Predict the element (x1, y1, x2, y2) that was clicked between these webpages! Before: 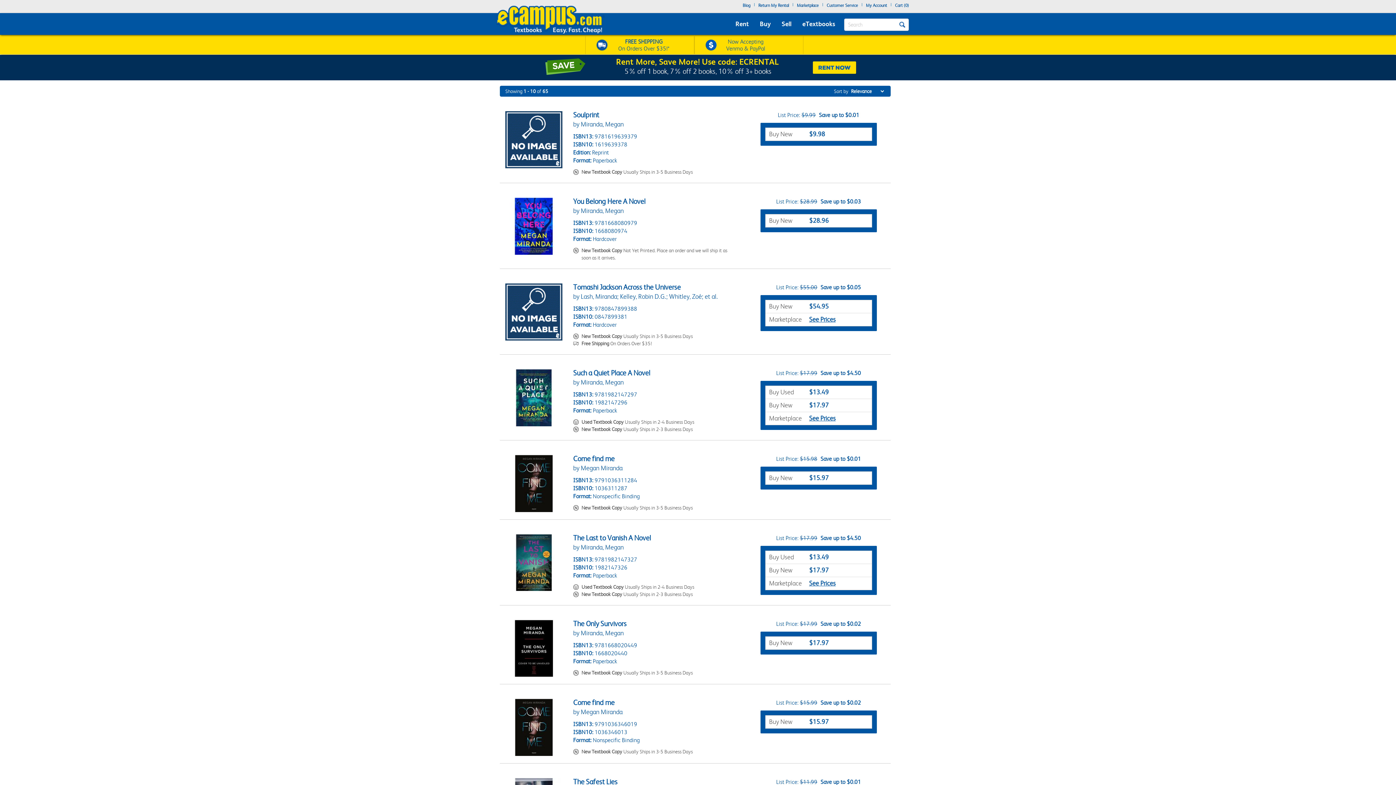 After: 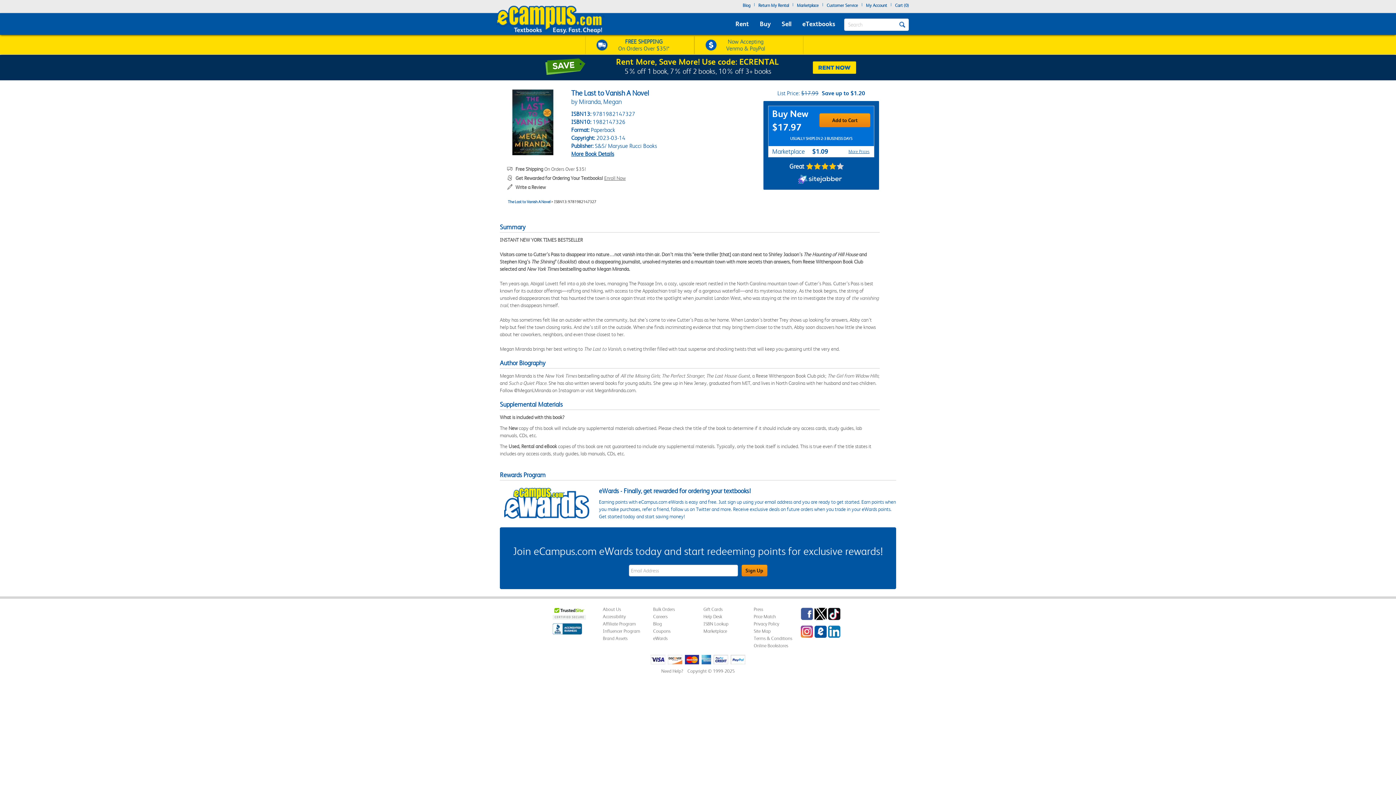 Action: bbox: (573, 534, 651, 542) label: The Last to Vanish A Novel